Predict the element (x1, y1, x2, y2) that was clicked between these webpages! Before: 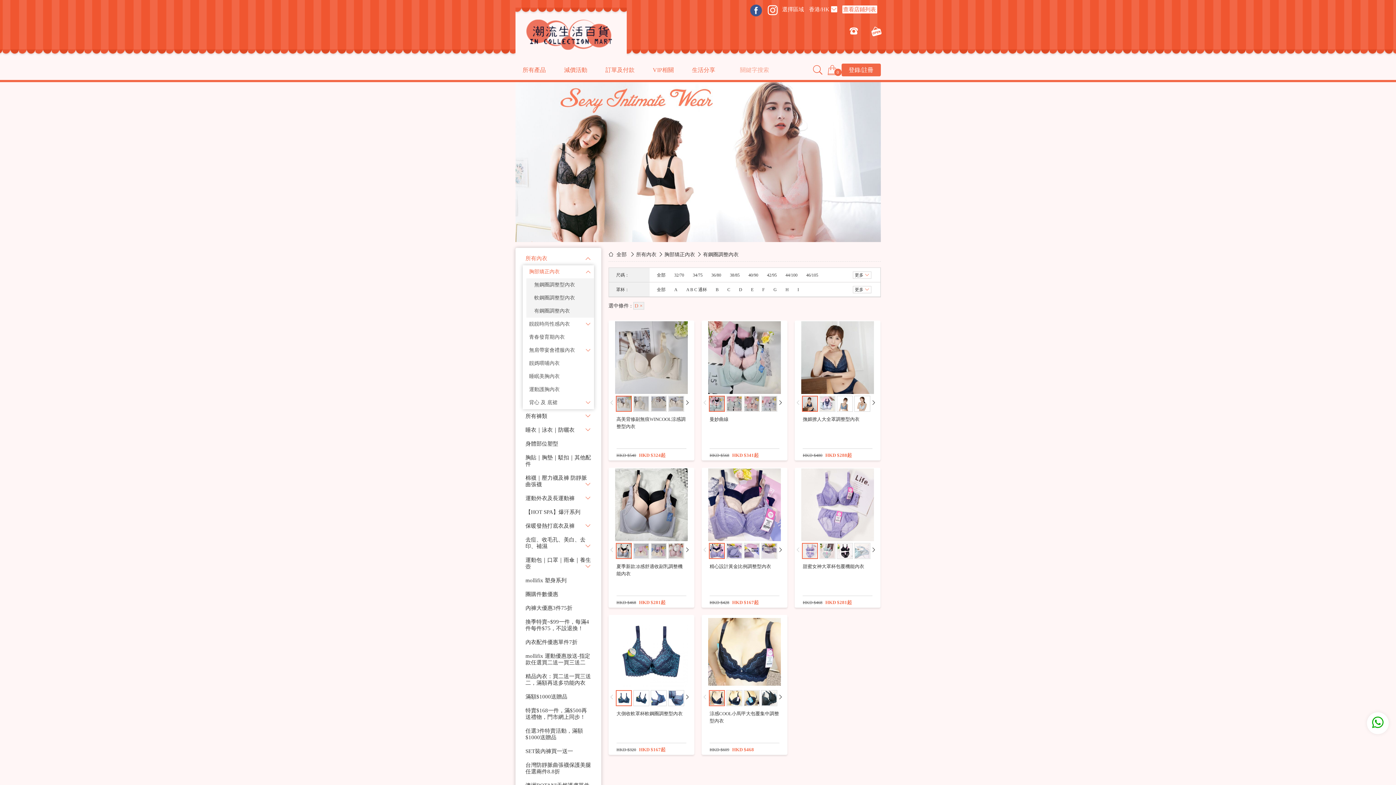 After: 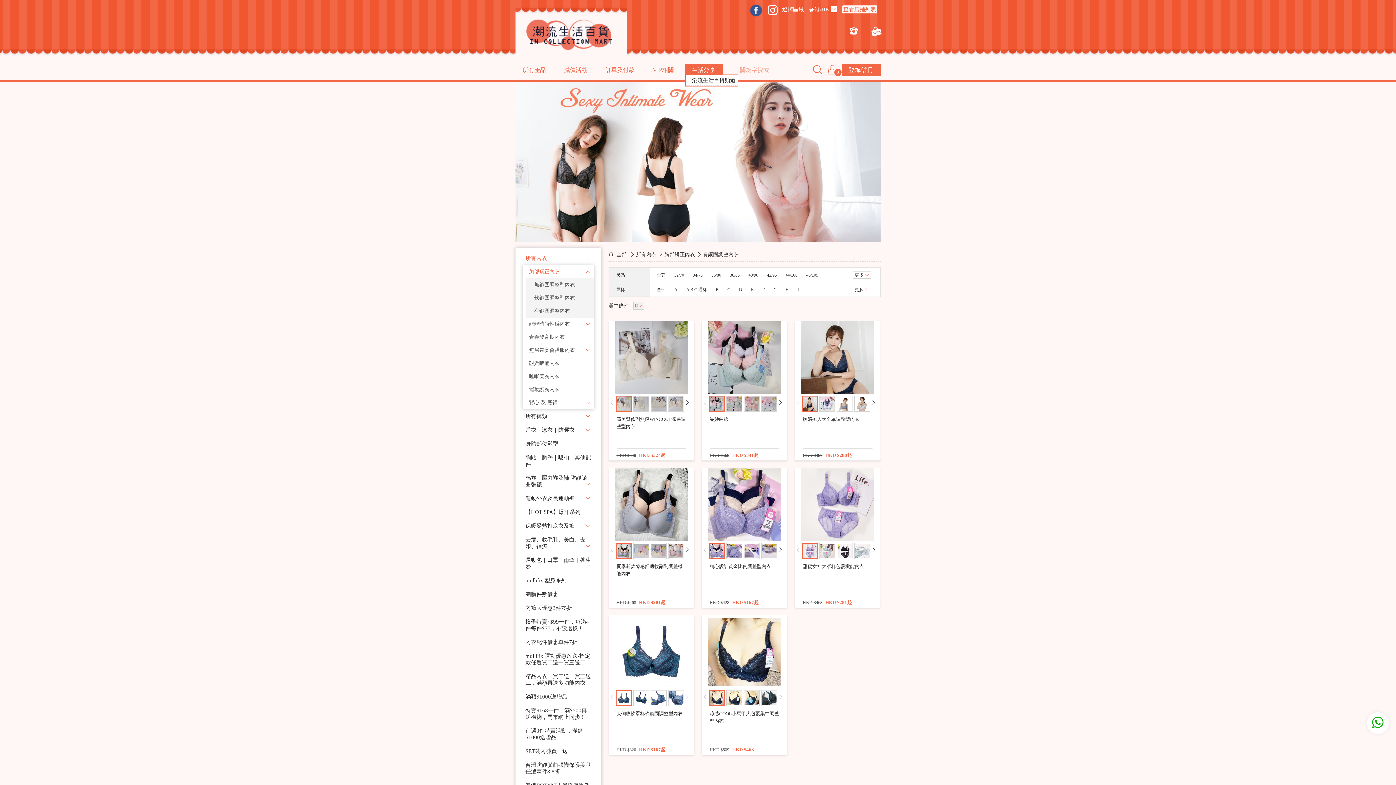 Action: label: 生活分享 bbox: (684, 63, 722, 76)